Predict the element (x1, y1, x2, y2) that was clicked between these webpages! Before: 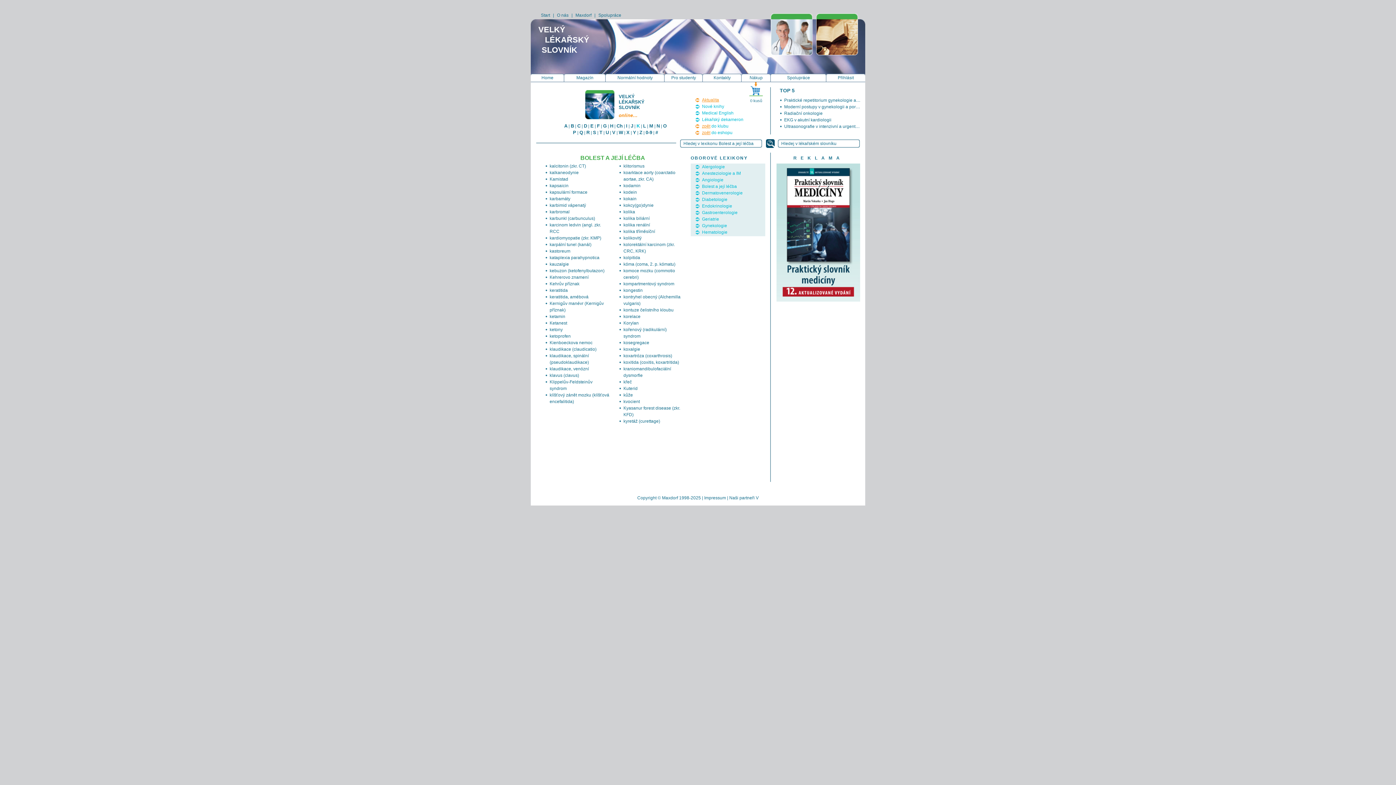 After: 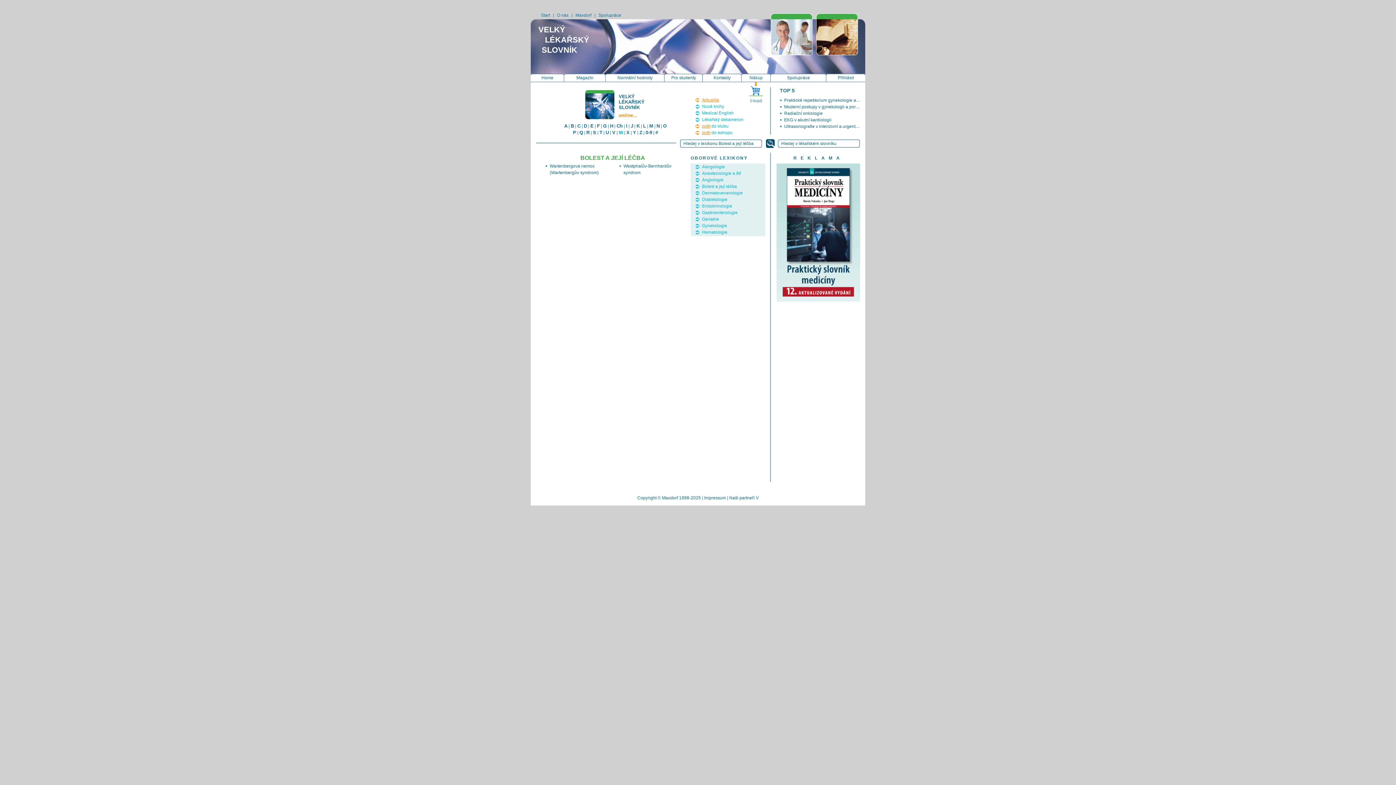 Action: bbox: (618, 129, 623, 135) label: W